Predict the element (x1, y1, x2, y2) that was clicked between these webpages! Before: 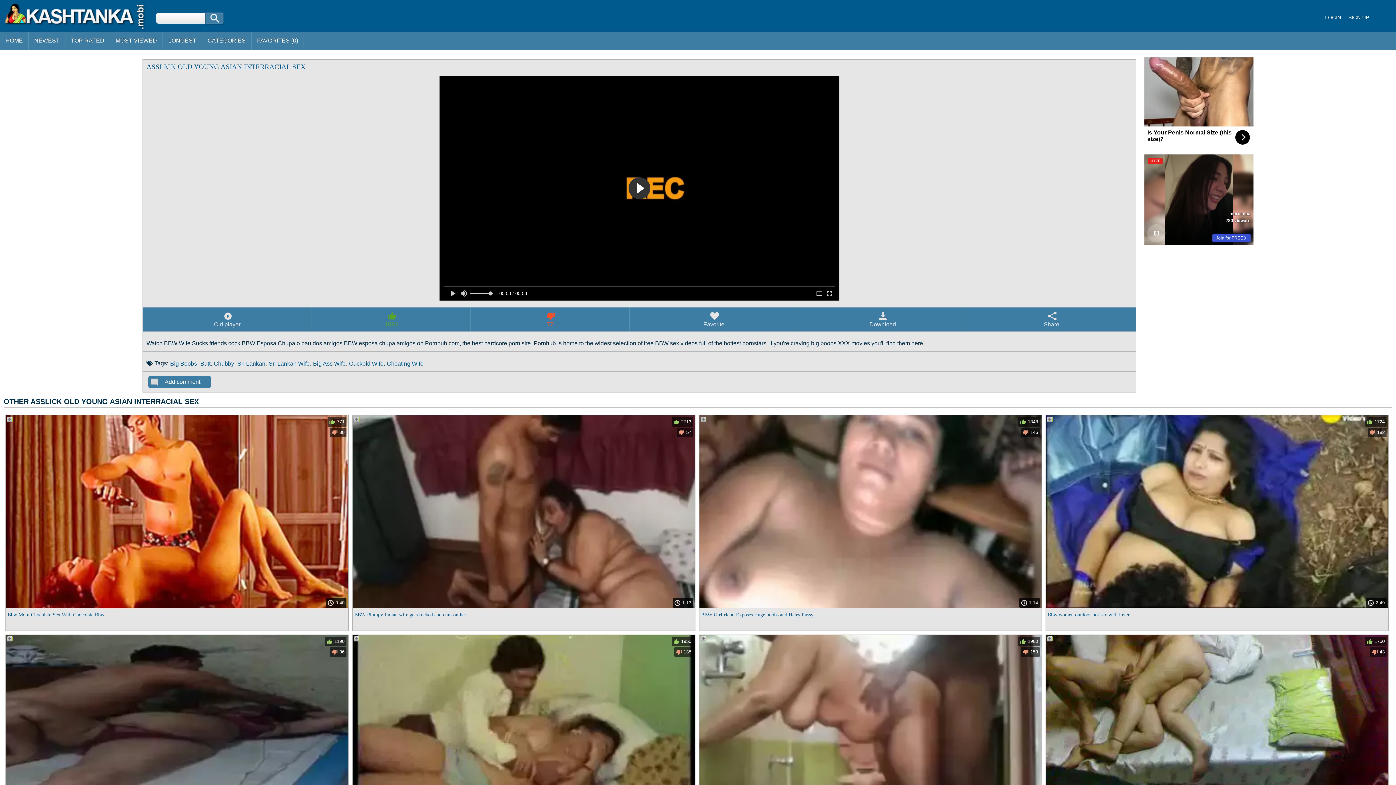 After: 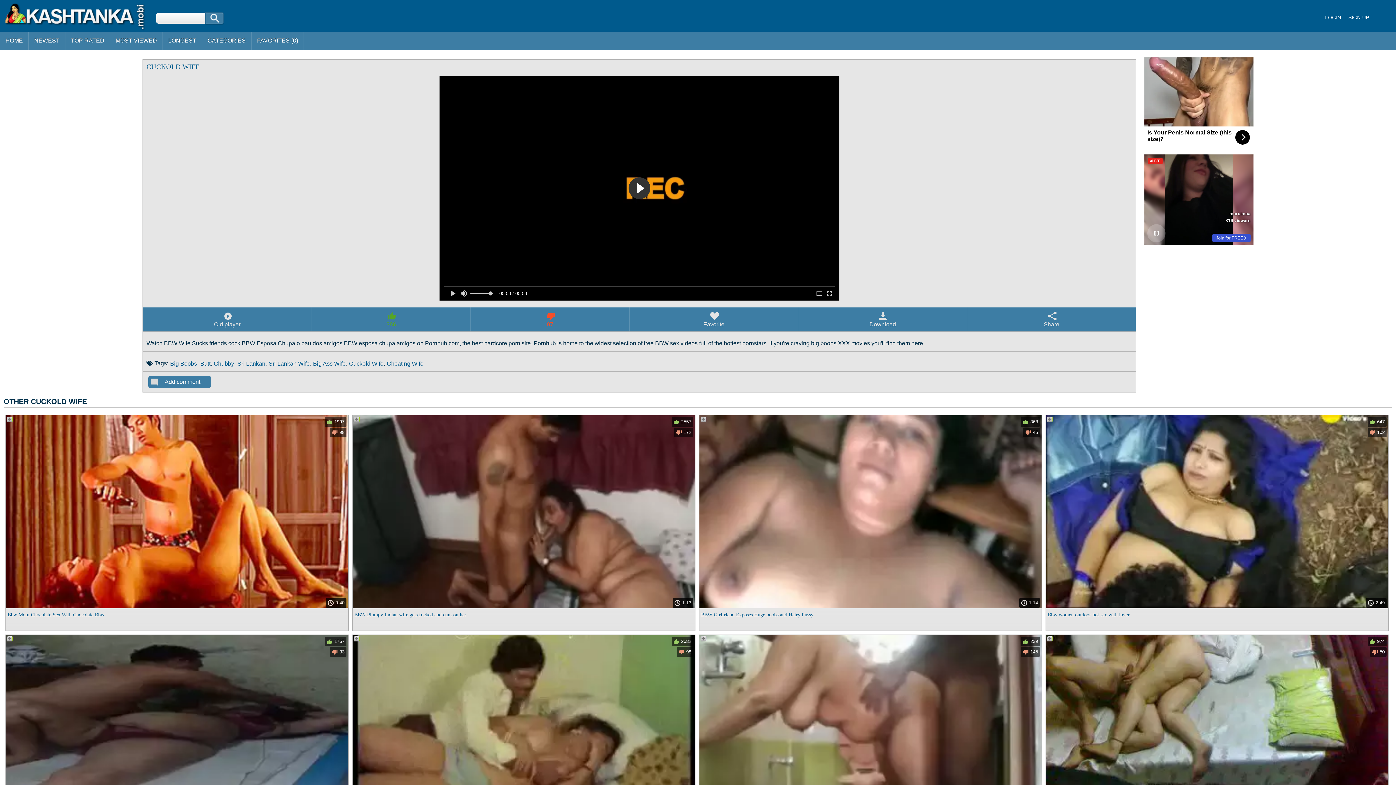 Action: bbox: (348, 357, 383, 368) label: Cuckold Wife